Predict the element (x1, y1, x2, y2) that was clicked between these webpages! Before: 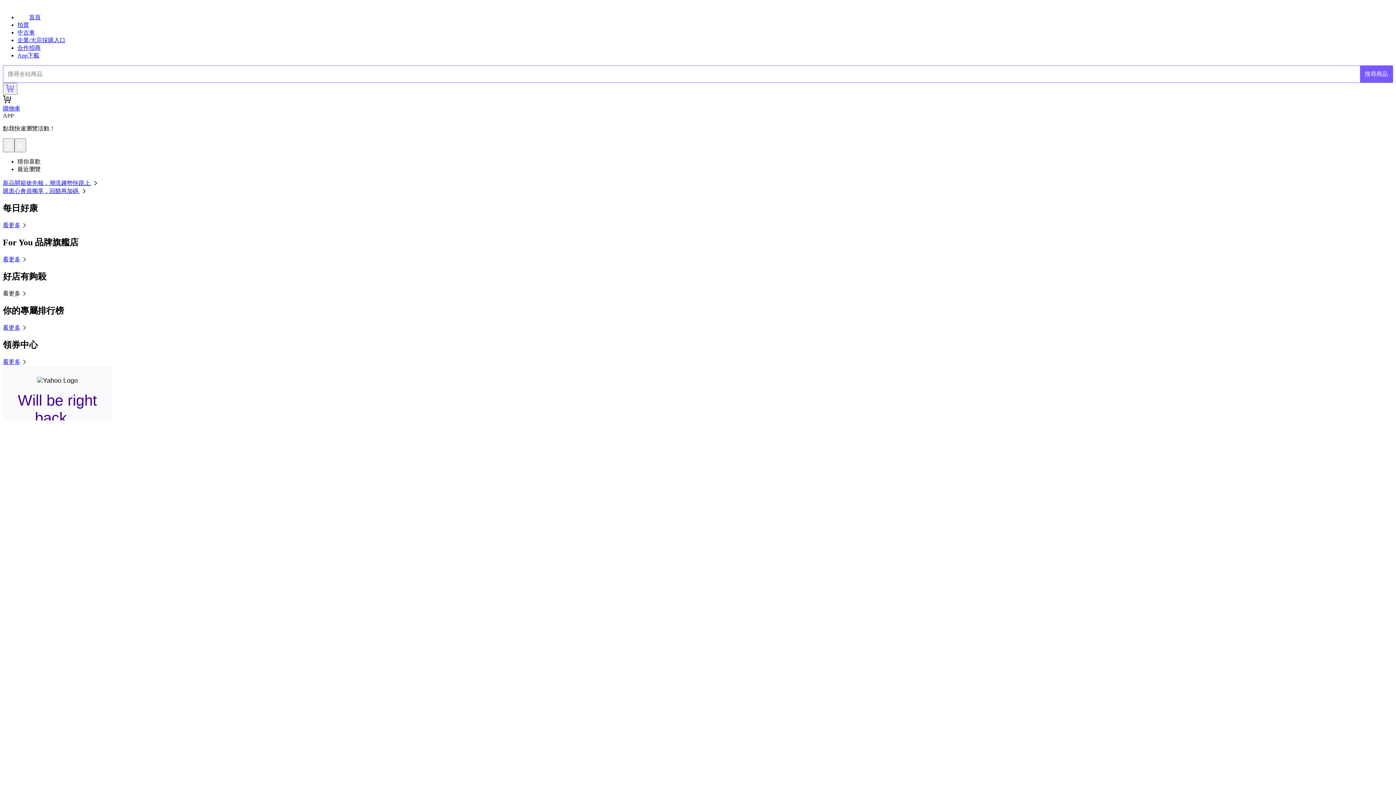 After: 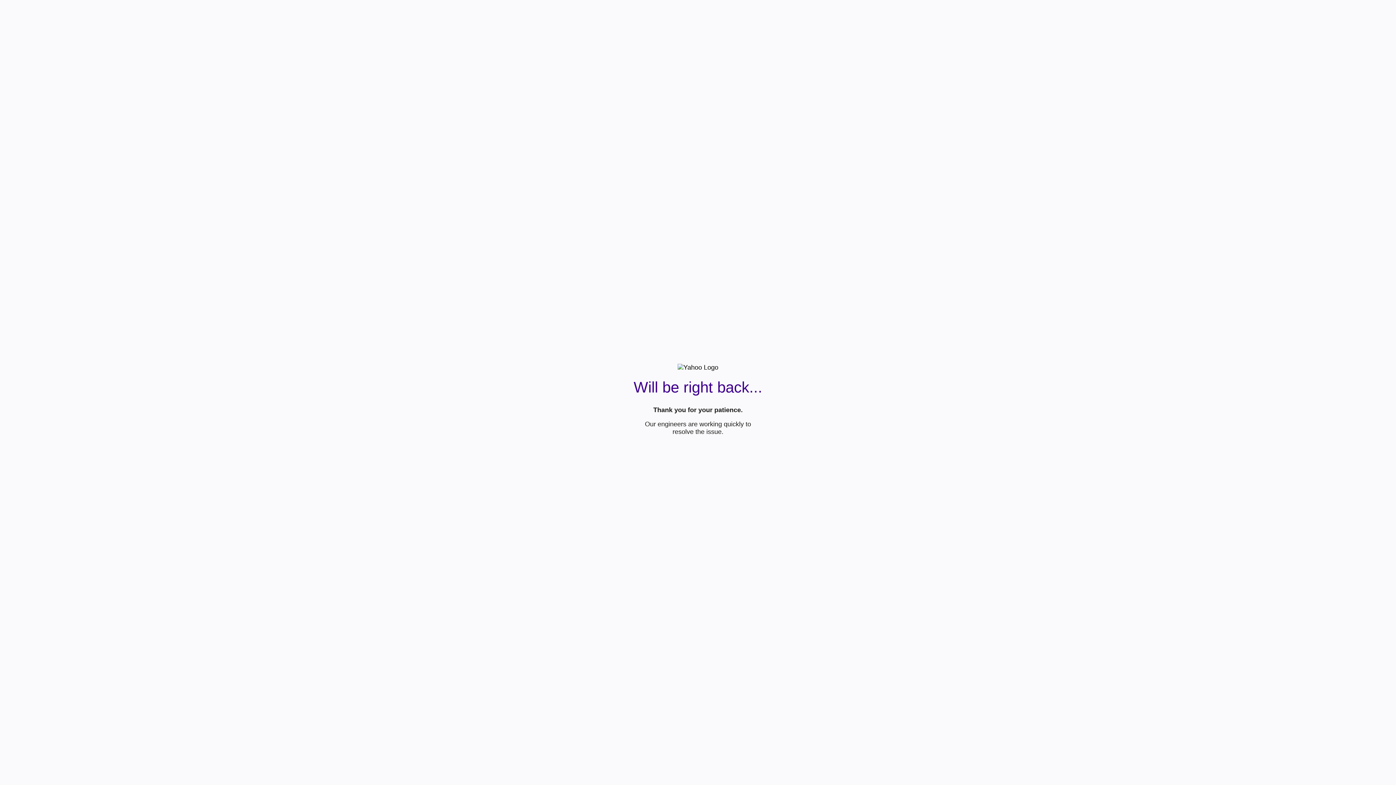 Action: bbox: (17, 37, 65, 43) label: 企業/大宗採購入口